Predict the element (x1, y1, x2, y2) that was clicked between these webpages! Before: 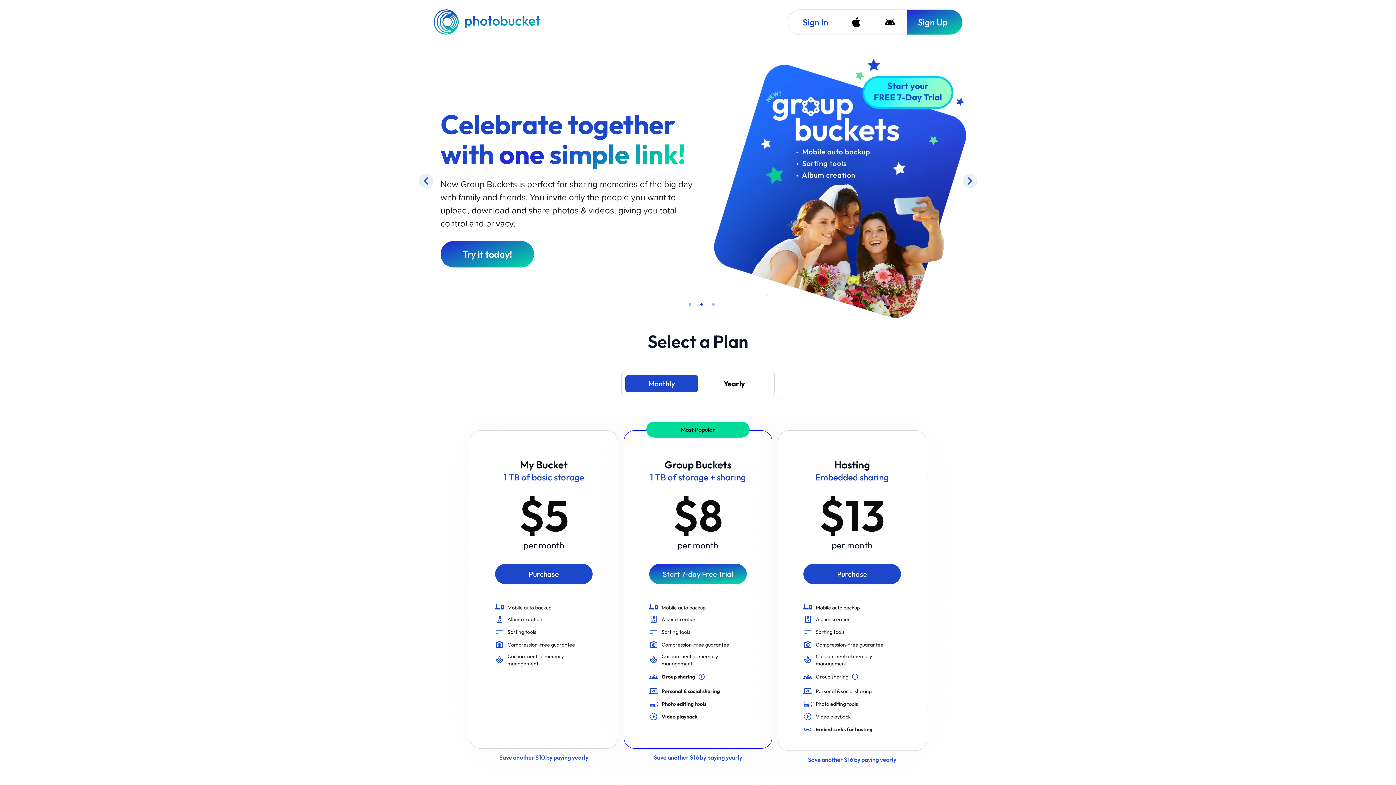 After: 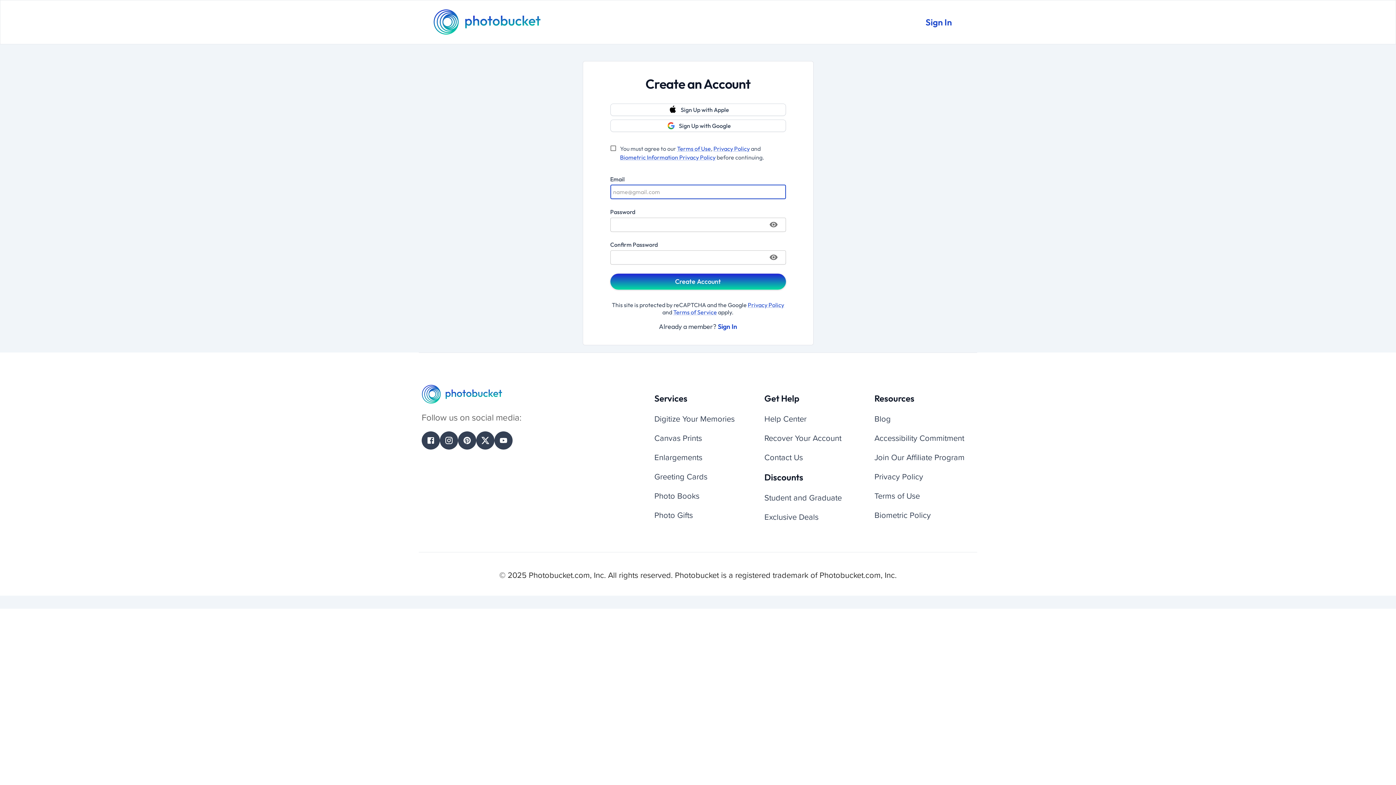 Action: bbox: (624, 652, 772, 660) label: Save another $16 by paying yearly